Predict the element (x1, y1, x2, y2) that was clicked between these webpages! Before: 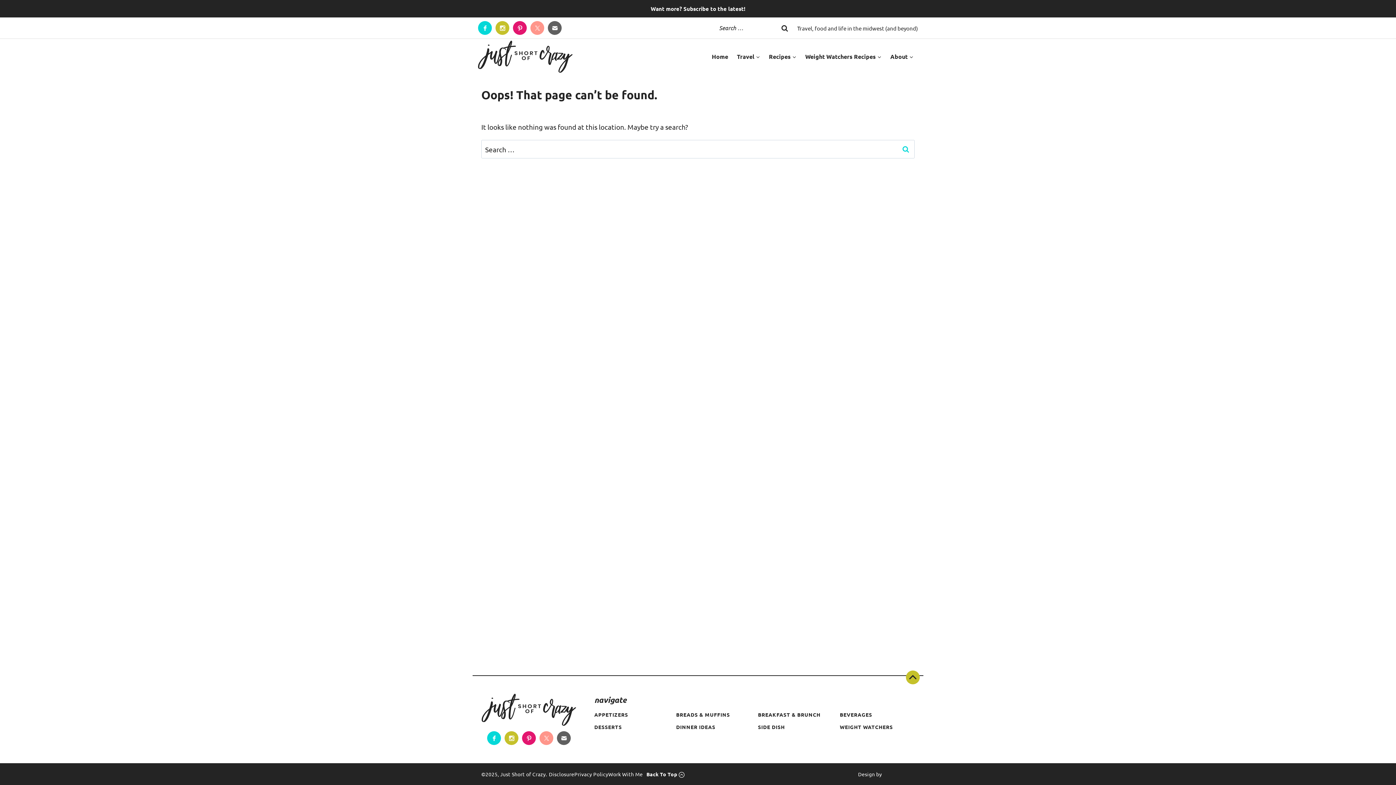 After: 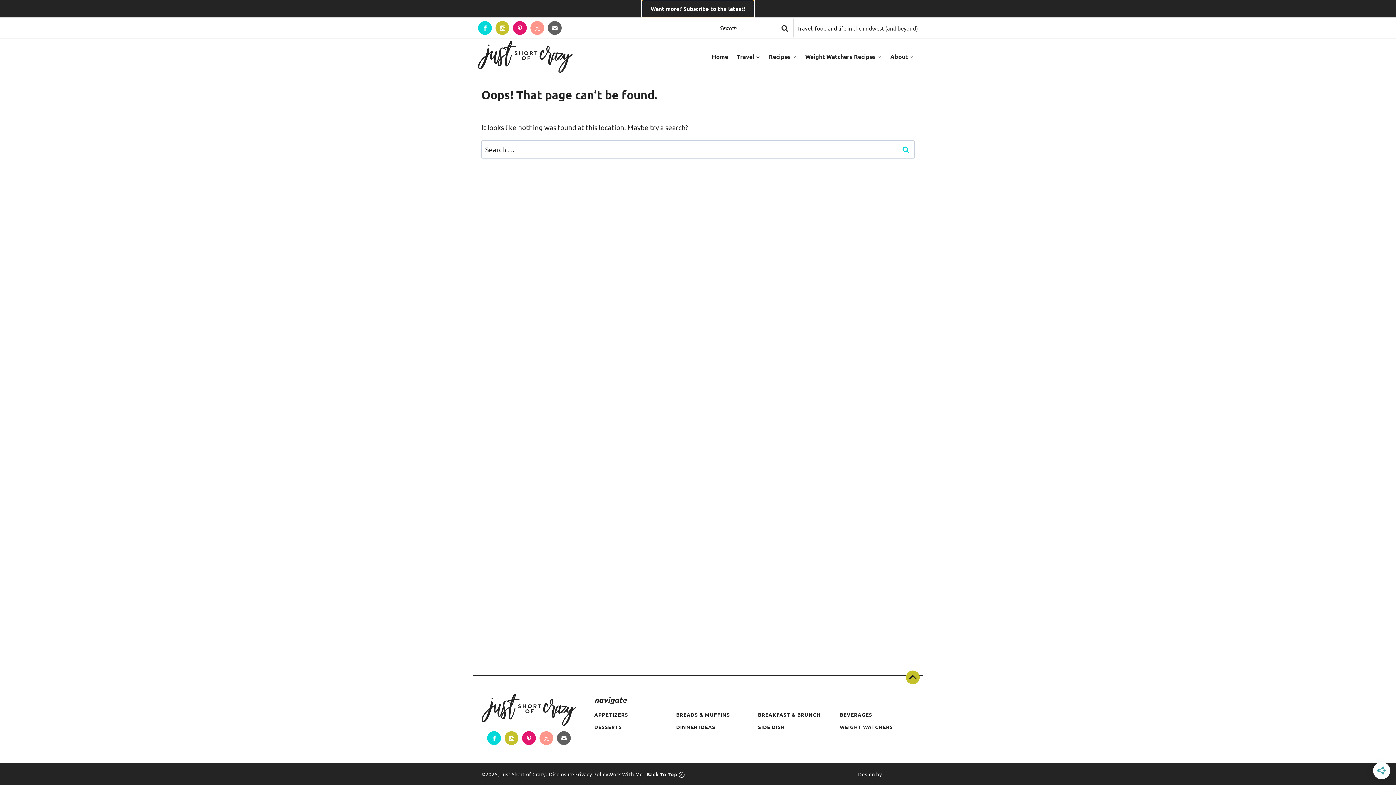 Action: label: Want more? Subscribe to the latest! bbox: (642, 0, 754, 17)